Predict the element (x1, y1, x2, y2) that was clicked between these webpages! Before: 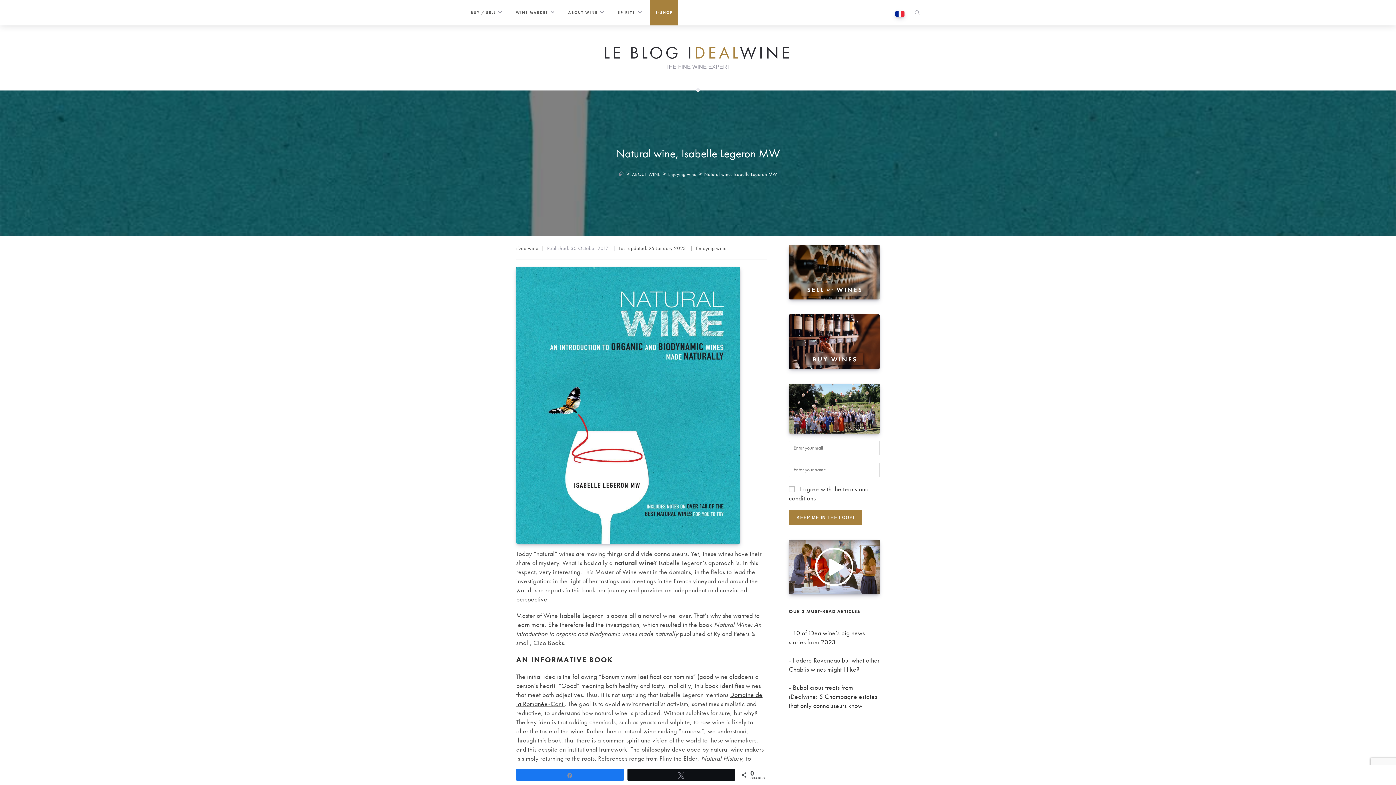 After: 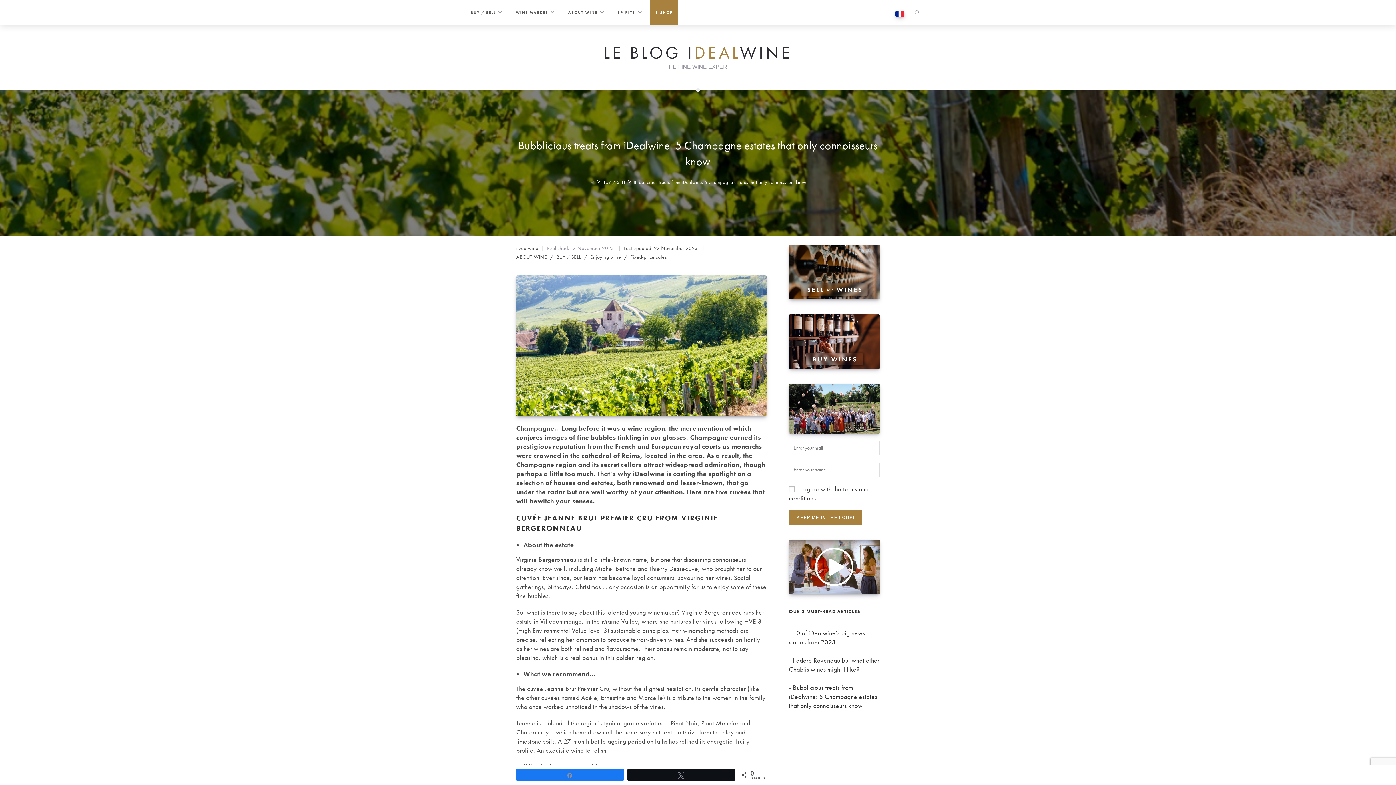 Action: bbox: (789, 683, 877, 710) label: Bubblicious treats from iDealwine: 5 Champagne estates that only connoisseurs know